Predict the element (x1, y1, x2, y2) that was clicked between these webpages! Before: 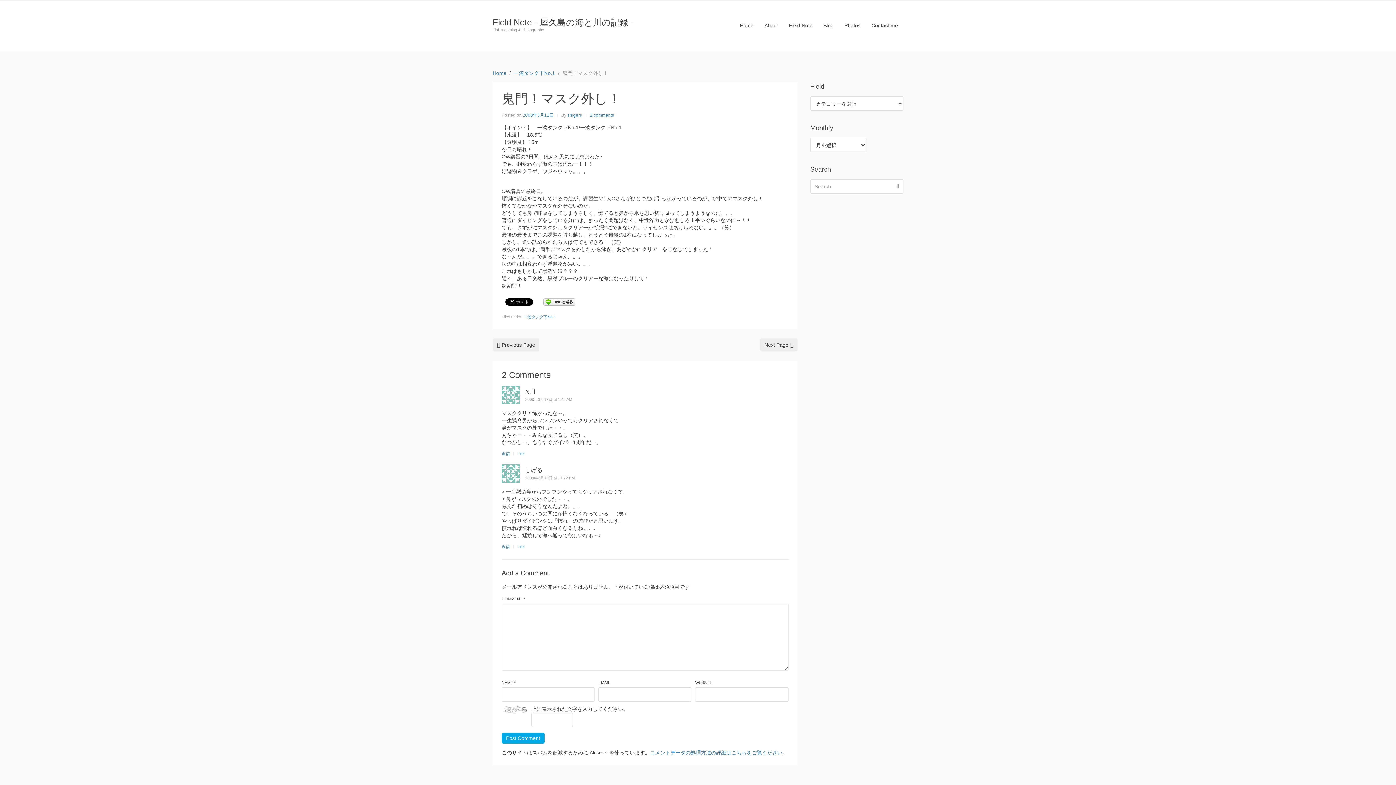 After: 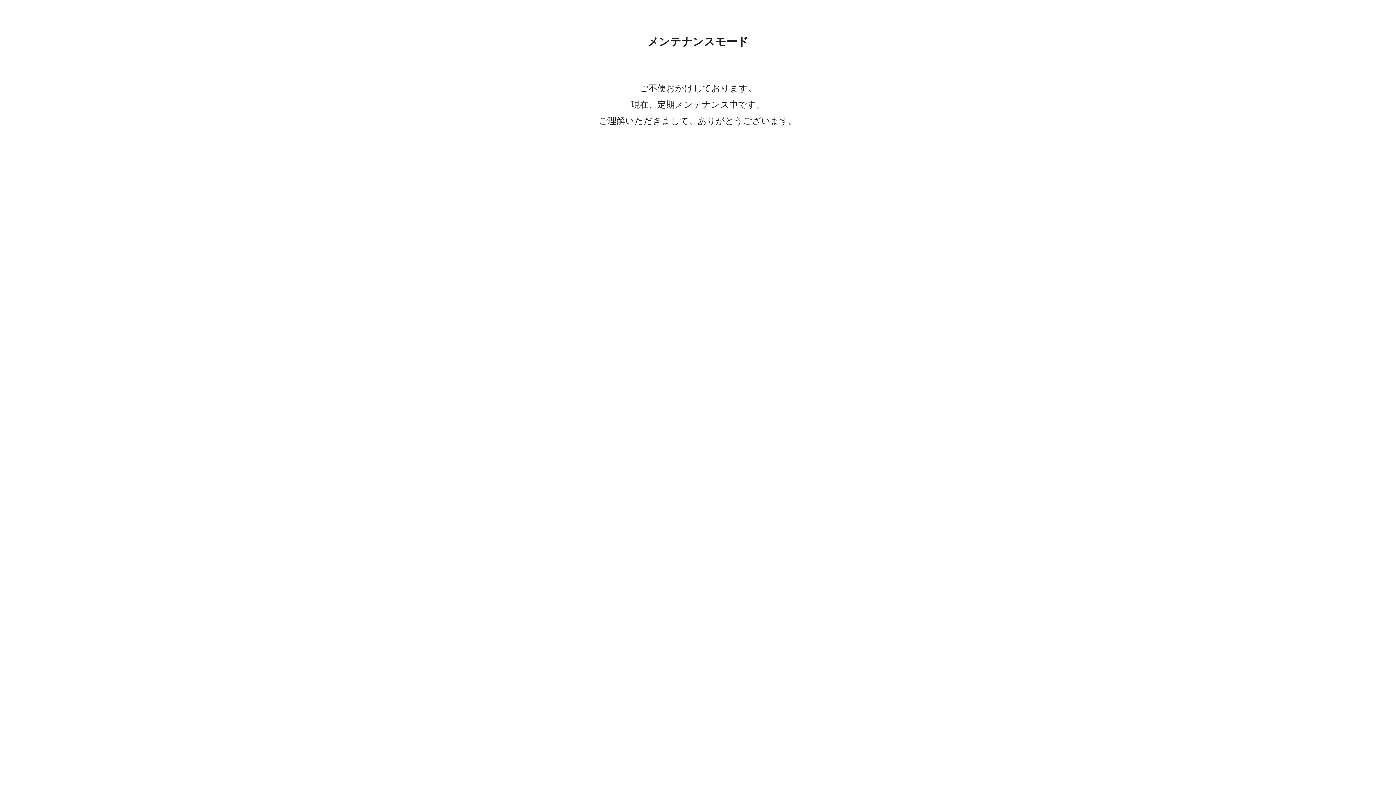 Action: bbox: (866, 18, 903, 32) label: Contact me